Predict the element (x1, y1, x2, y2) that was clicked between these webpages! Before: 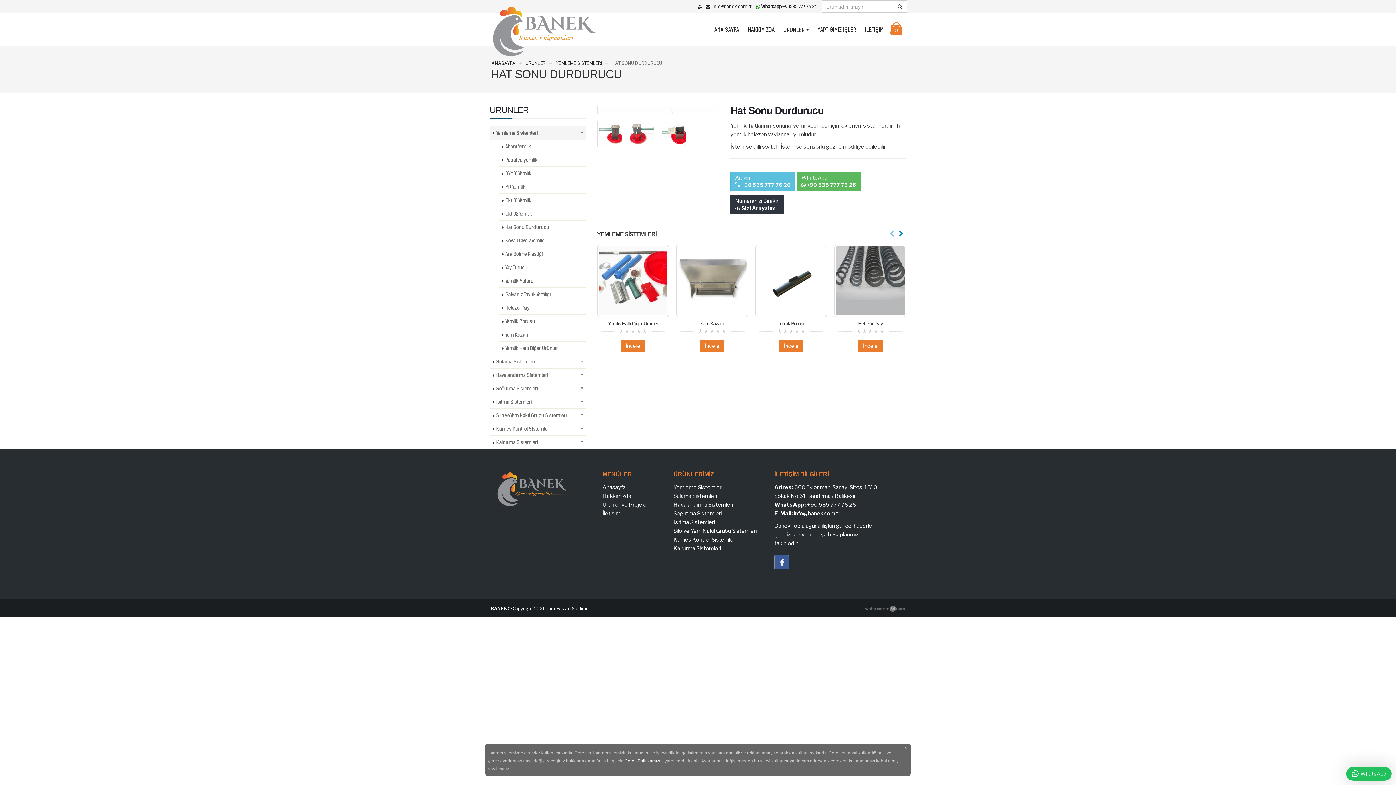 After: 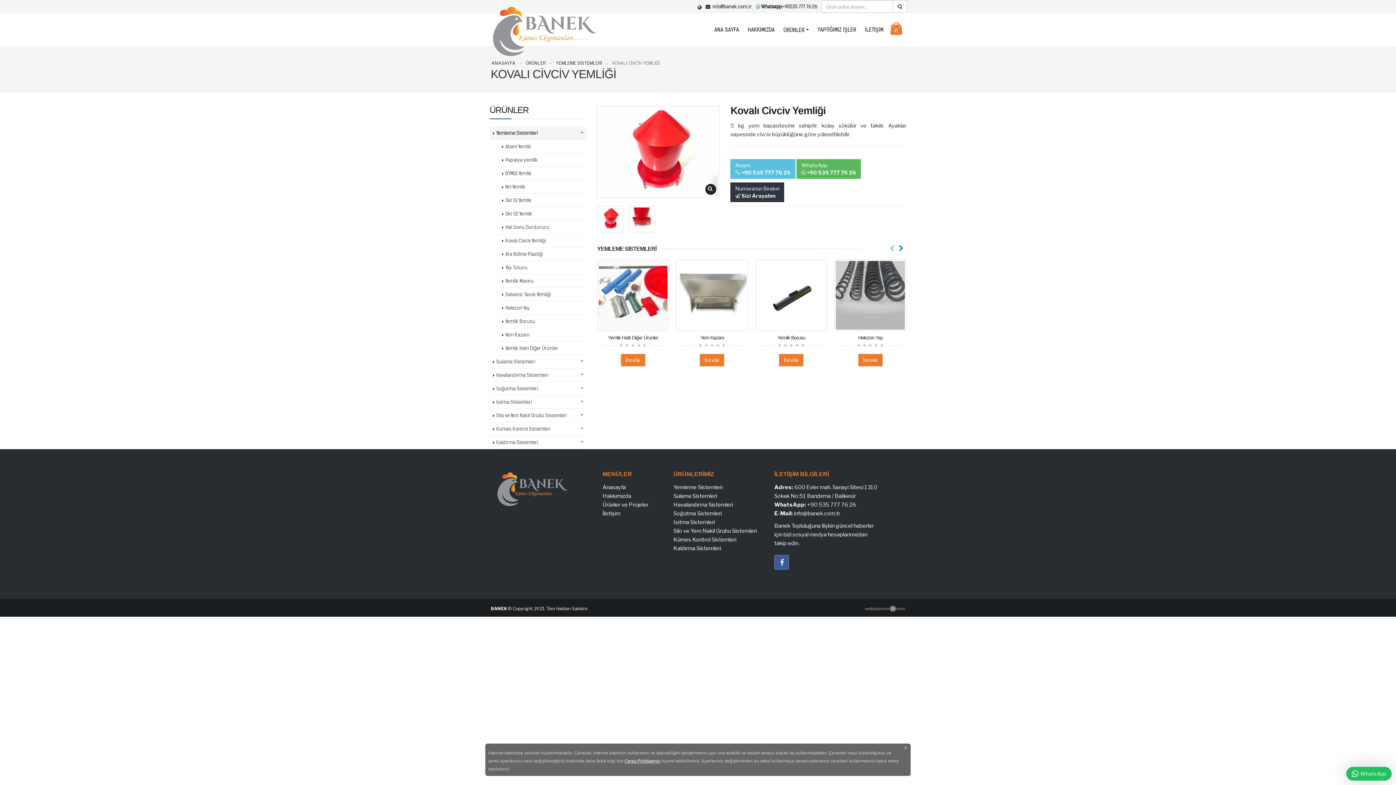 Action: label: Kovalı Civciv Yemliği bbox: (498, 234, 586, 247)